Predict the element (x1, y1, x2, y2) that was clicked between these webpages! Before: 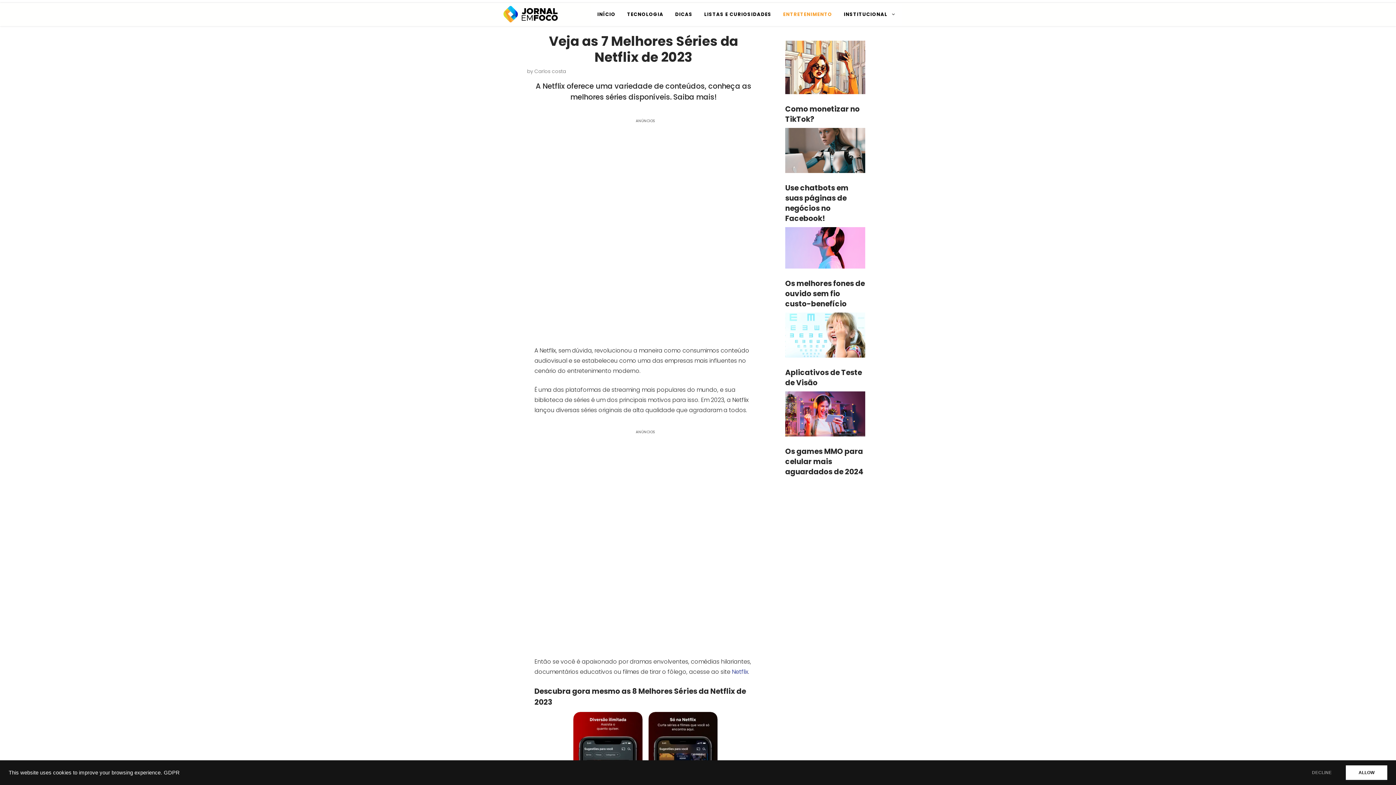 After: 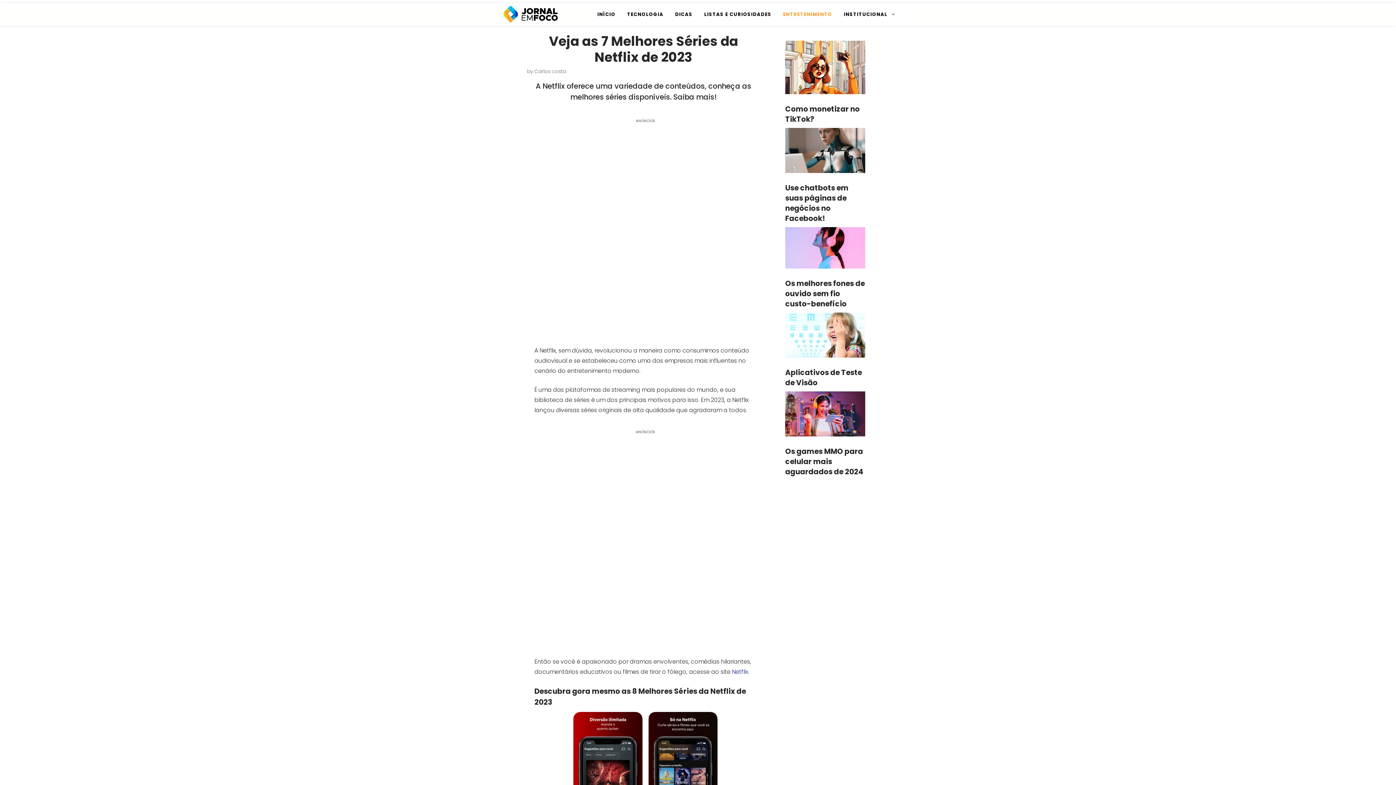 Action: label: ALLOW bbox: (1346, 765, 1387, 780)